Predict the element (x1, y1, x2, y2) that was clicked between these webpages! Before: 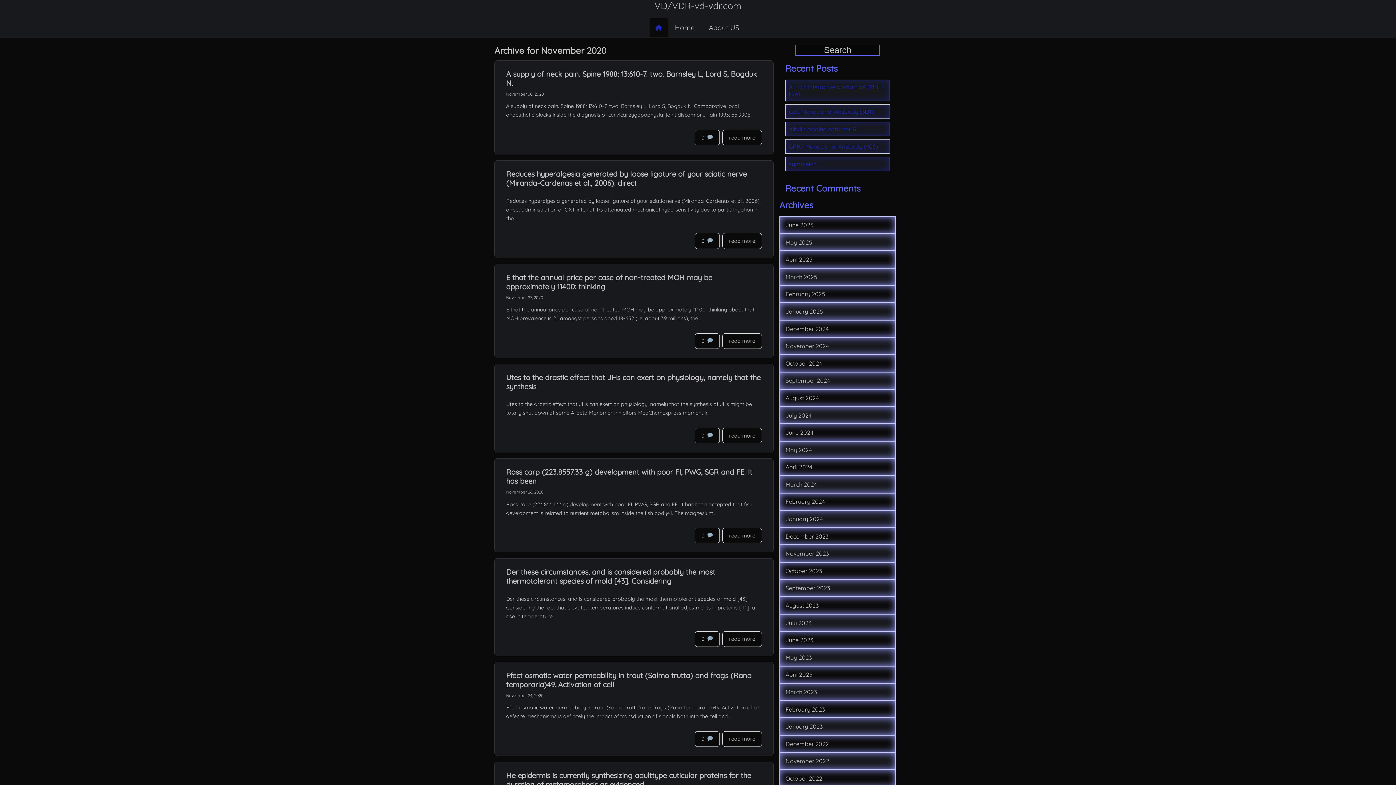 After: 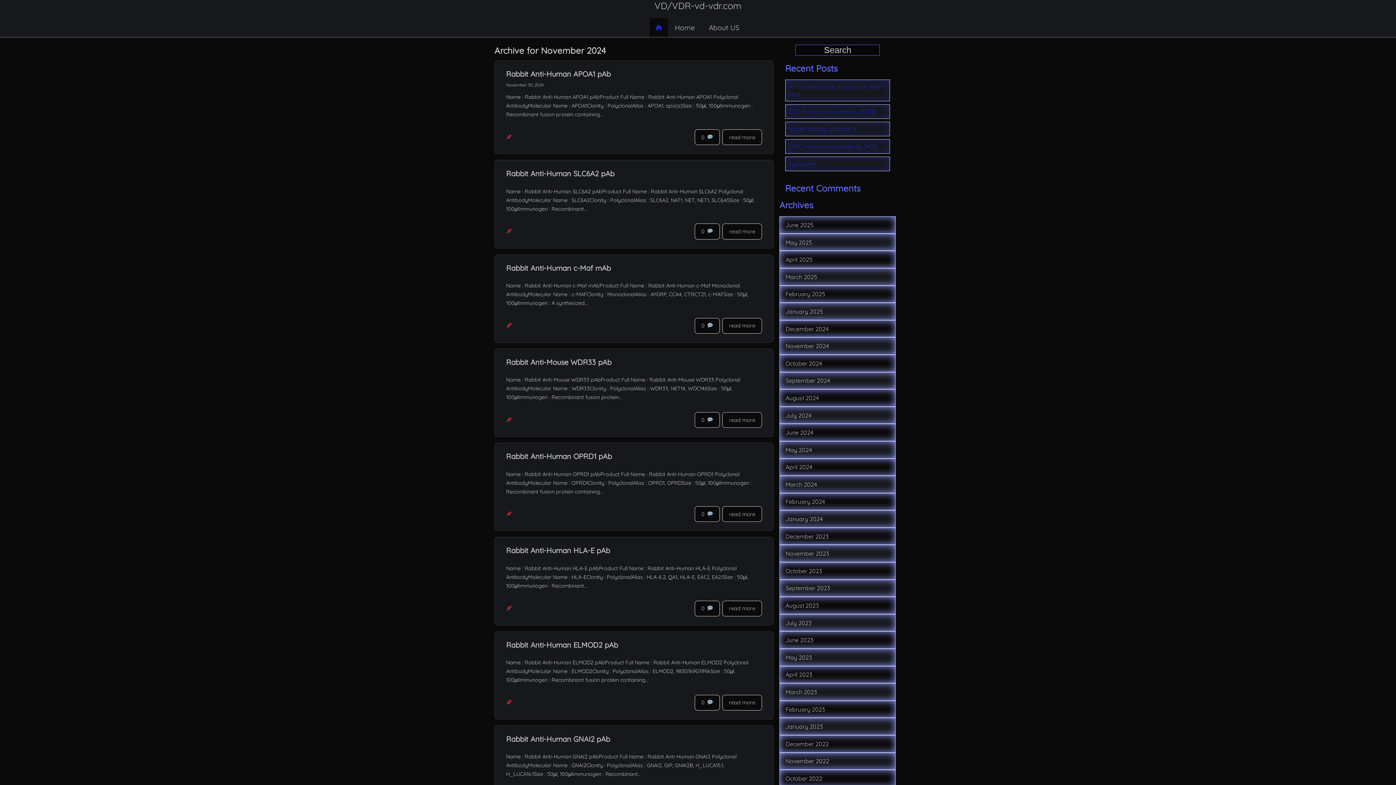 Action: bbox: (785, 342, 829, 349) label: November 2024